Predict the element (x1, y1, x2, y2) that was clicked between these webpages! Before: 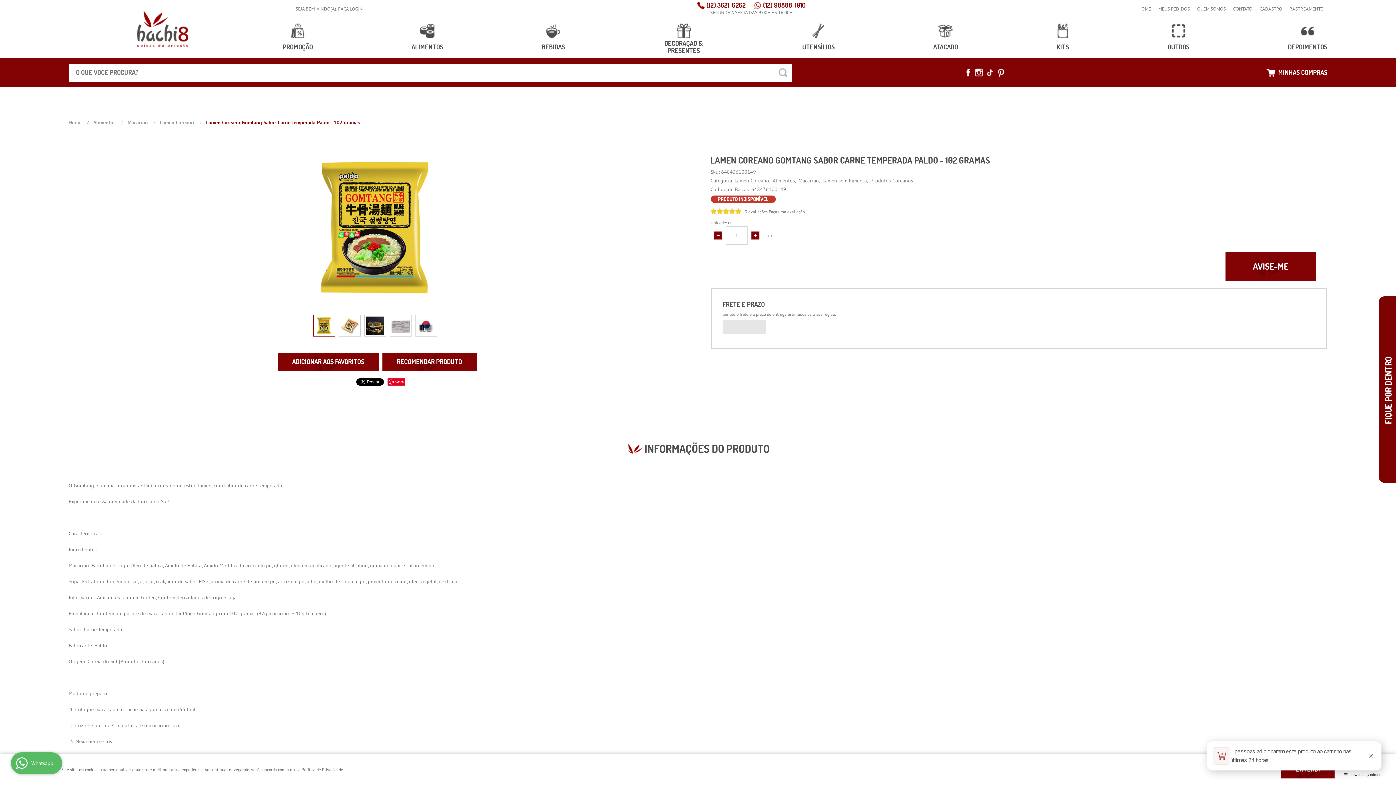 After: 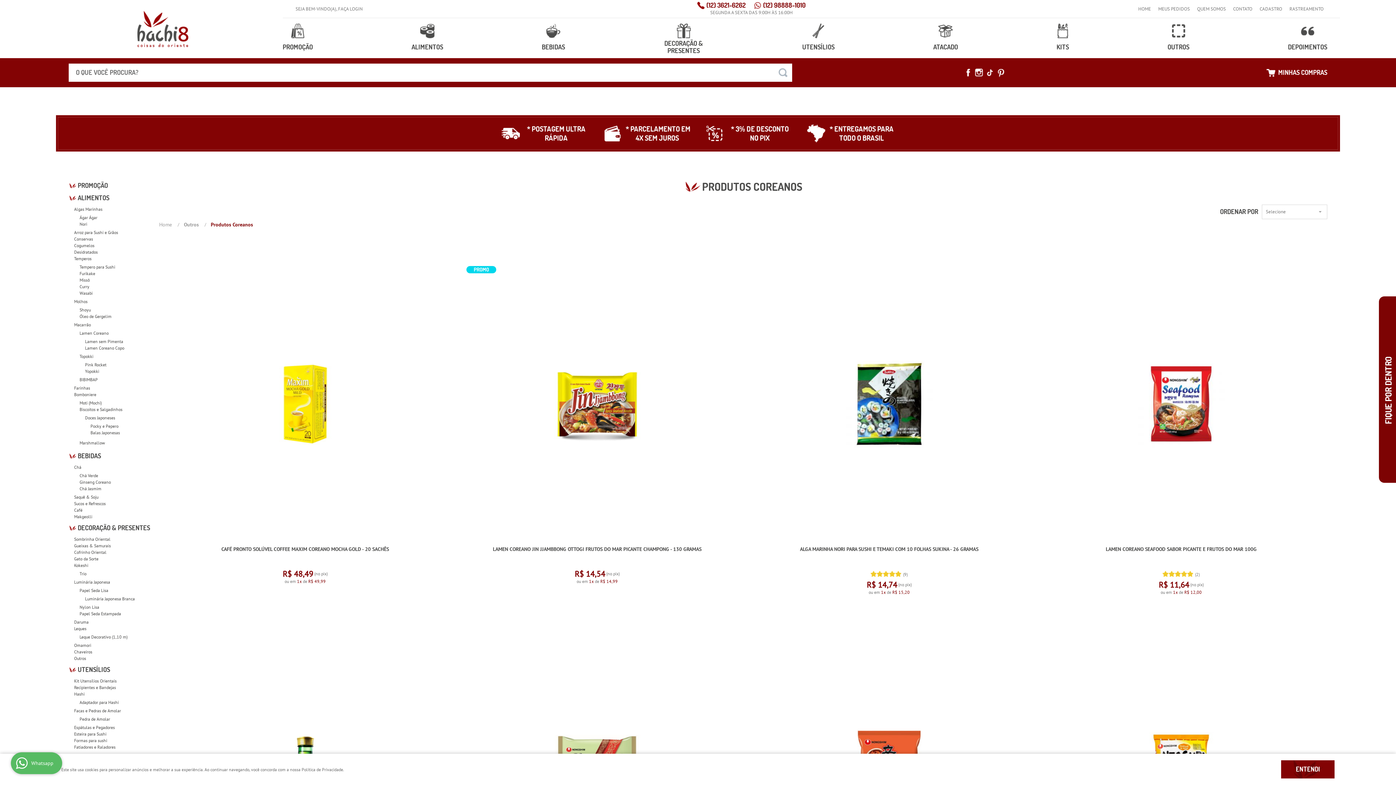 Action: bbox: (120, 658, 162, 665) label: Produtos Coreanos